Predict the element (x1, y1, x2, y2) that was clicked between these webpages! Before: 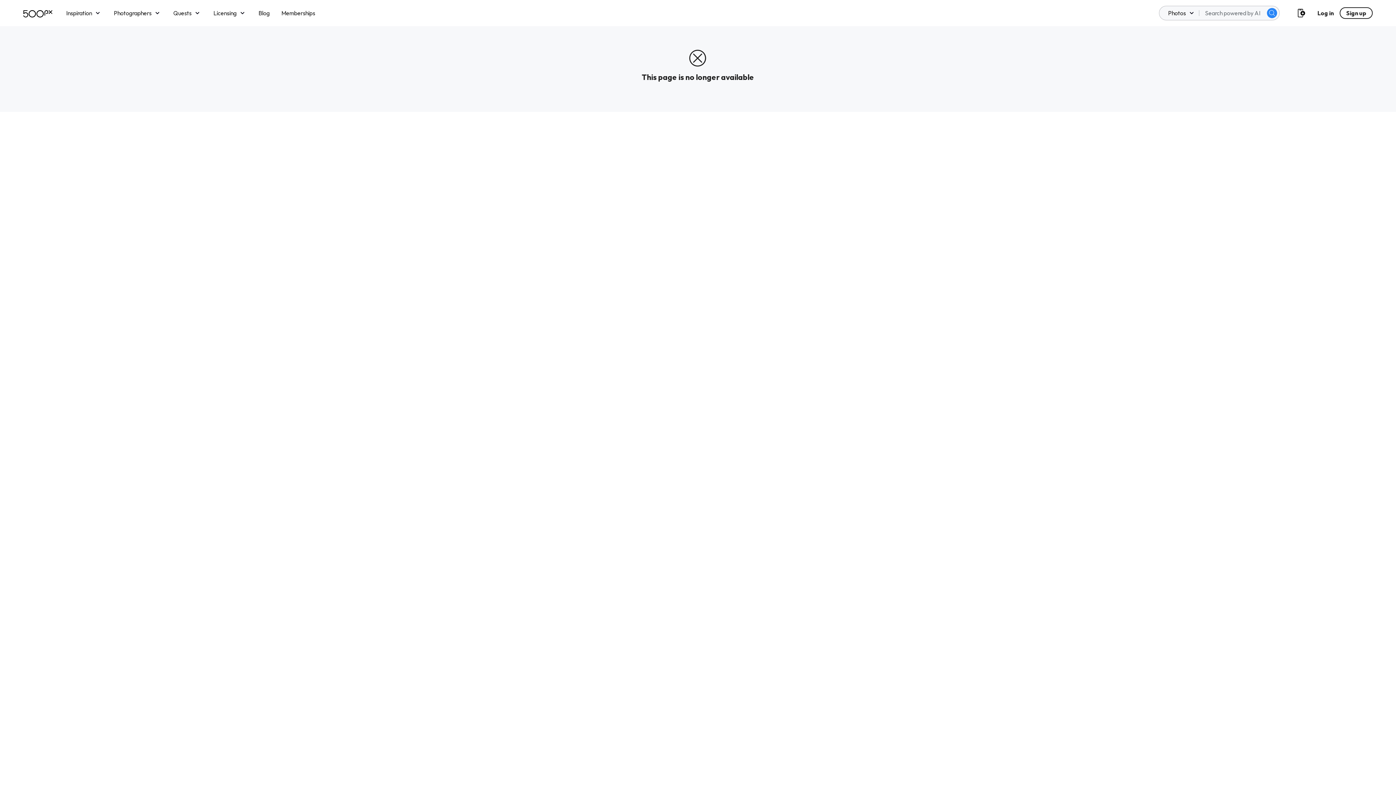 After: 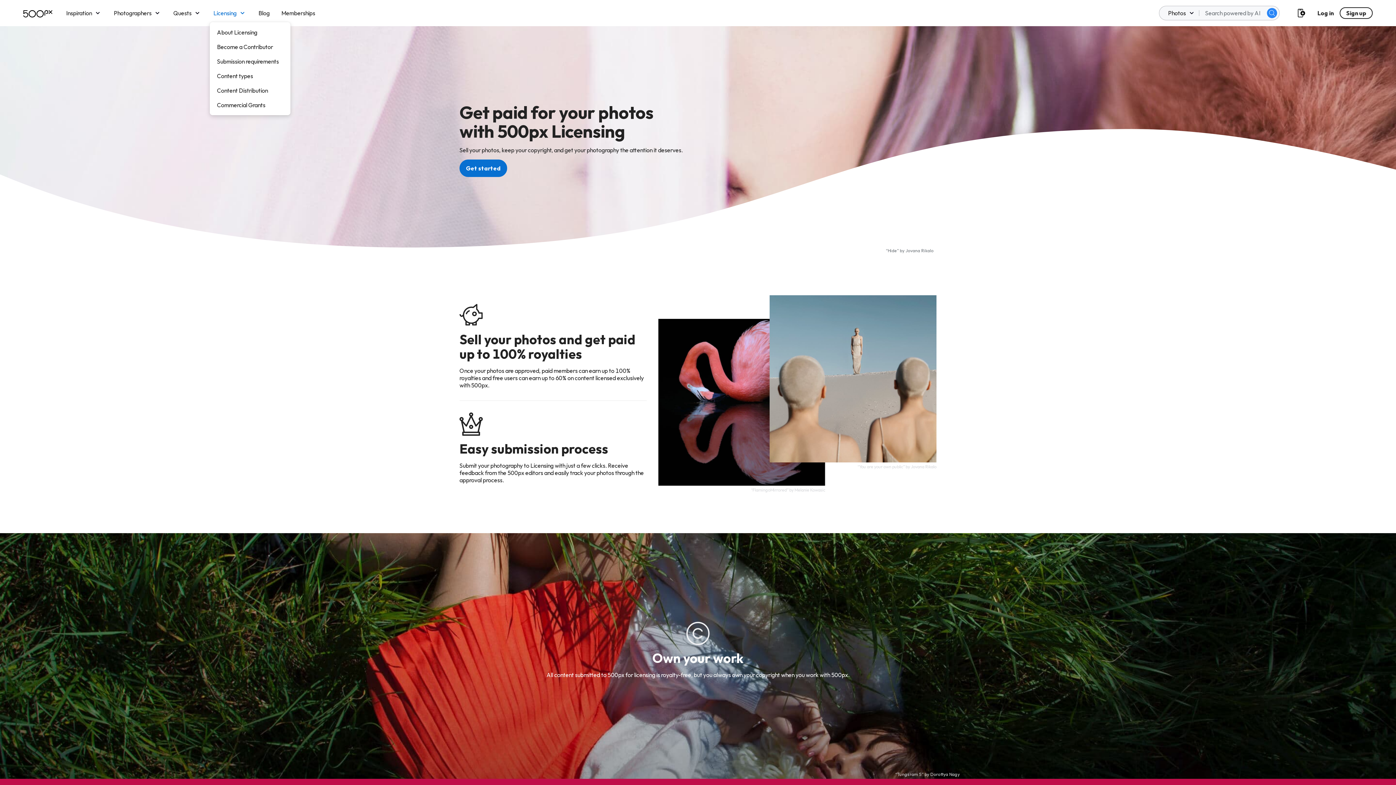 Action: label: Licensing bbox: (213, 7, 246, 18)